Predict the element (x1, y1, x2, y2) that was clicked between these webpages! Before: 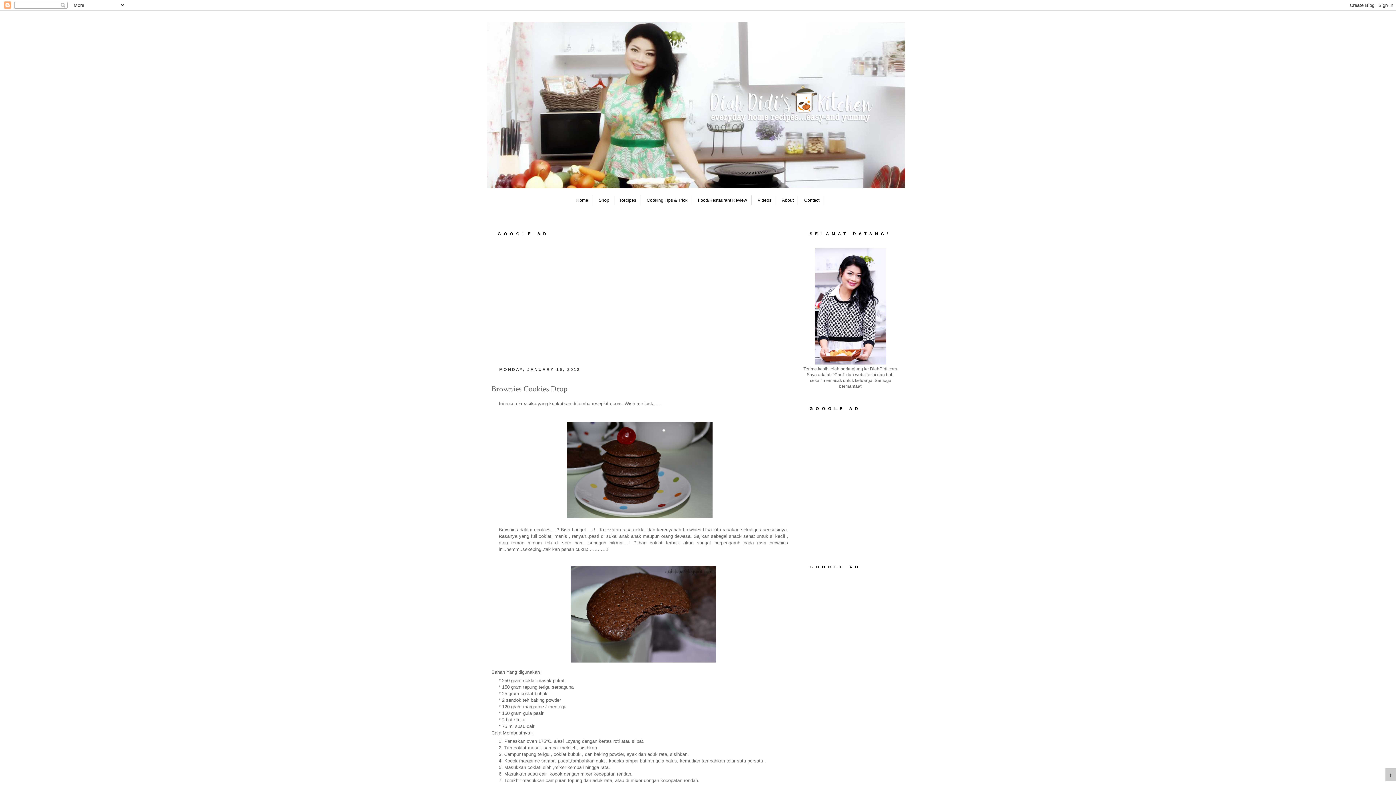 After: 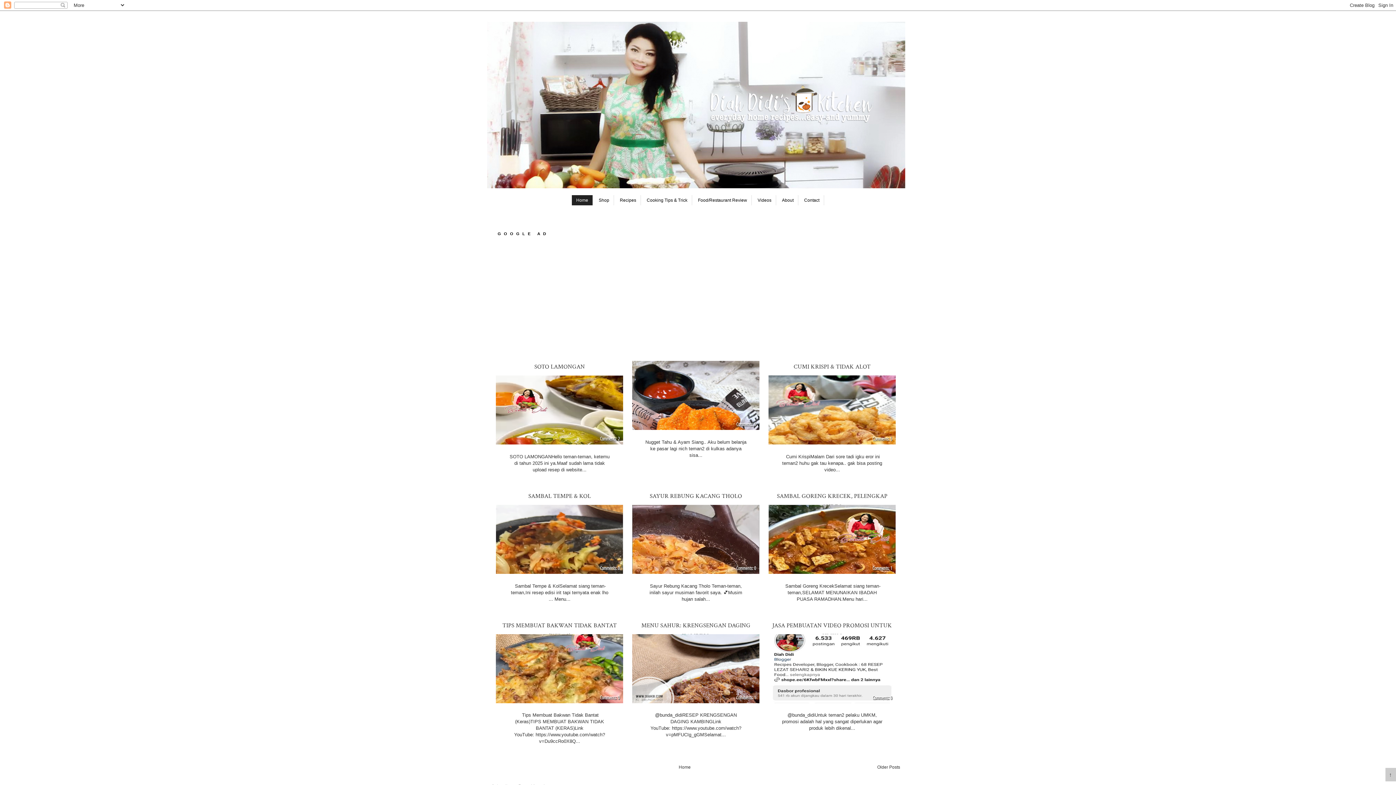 Action: bbox: (572, 195, 593, 205) label: Home